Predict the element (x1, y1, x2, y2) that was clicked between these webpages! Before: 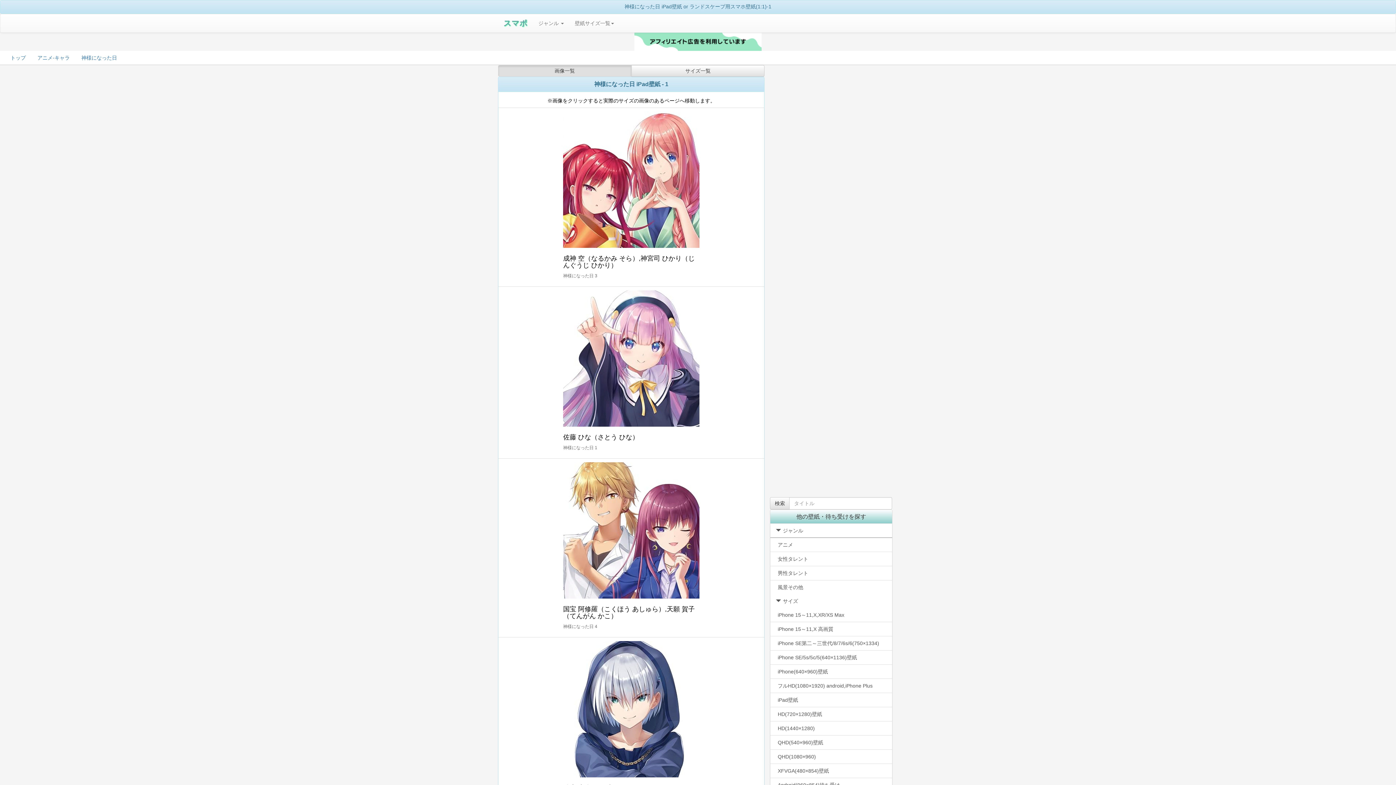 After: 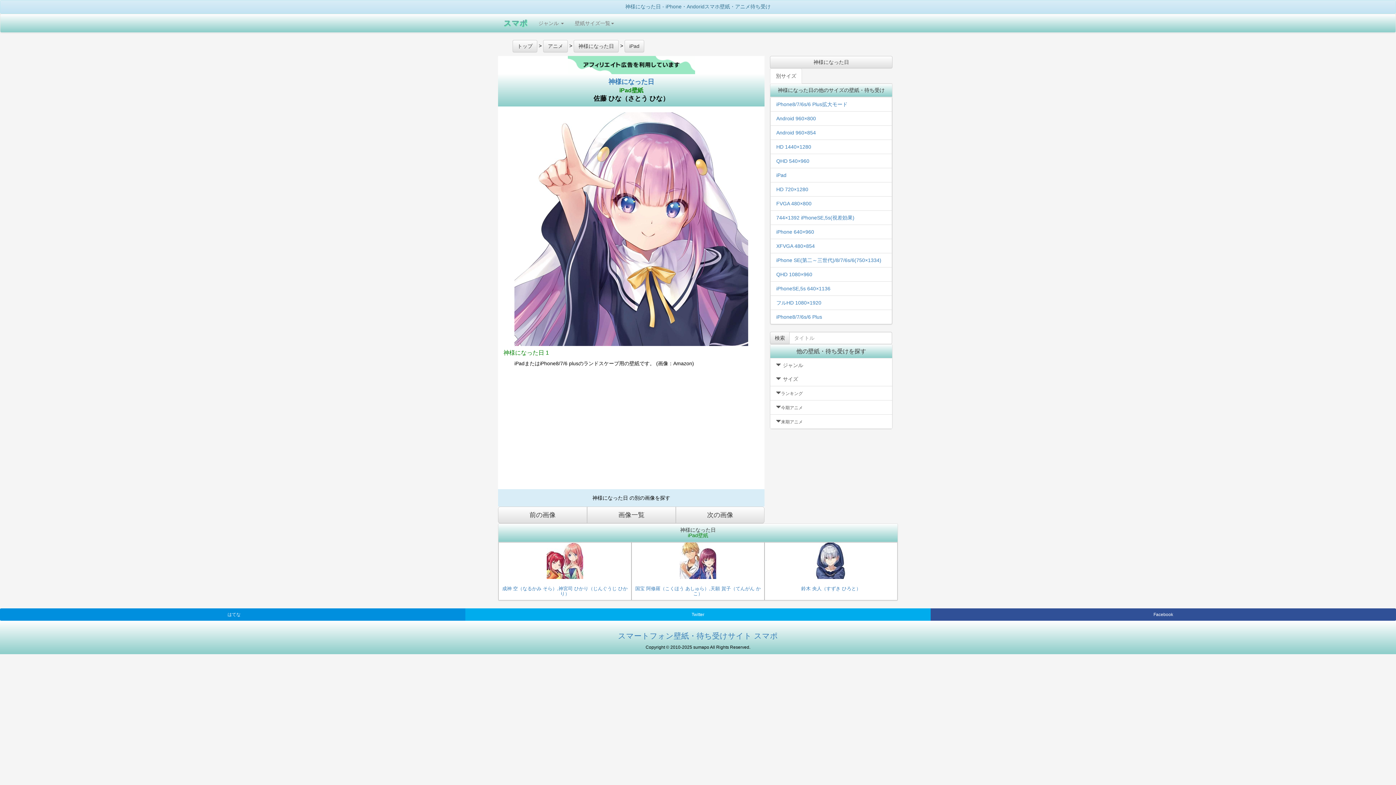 Action: bbox: (563, 355, 699, 361)